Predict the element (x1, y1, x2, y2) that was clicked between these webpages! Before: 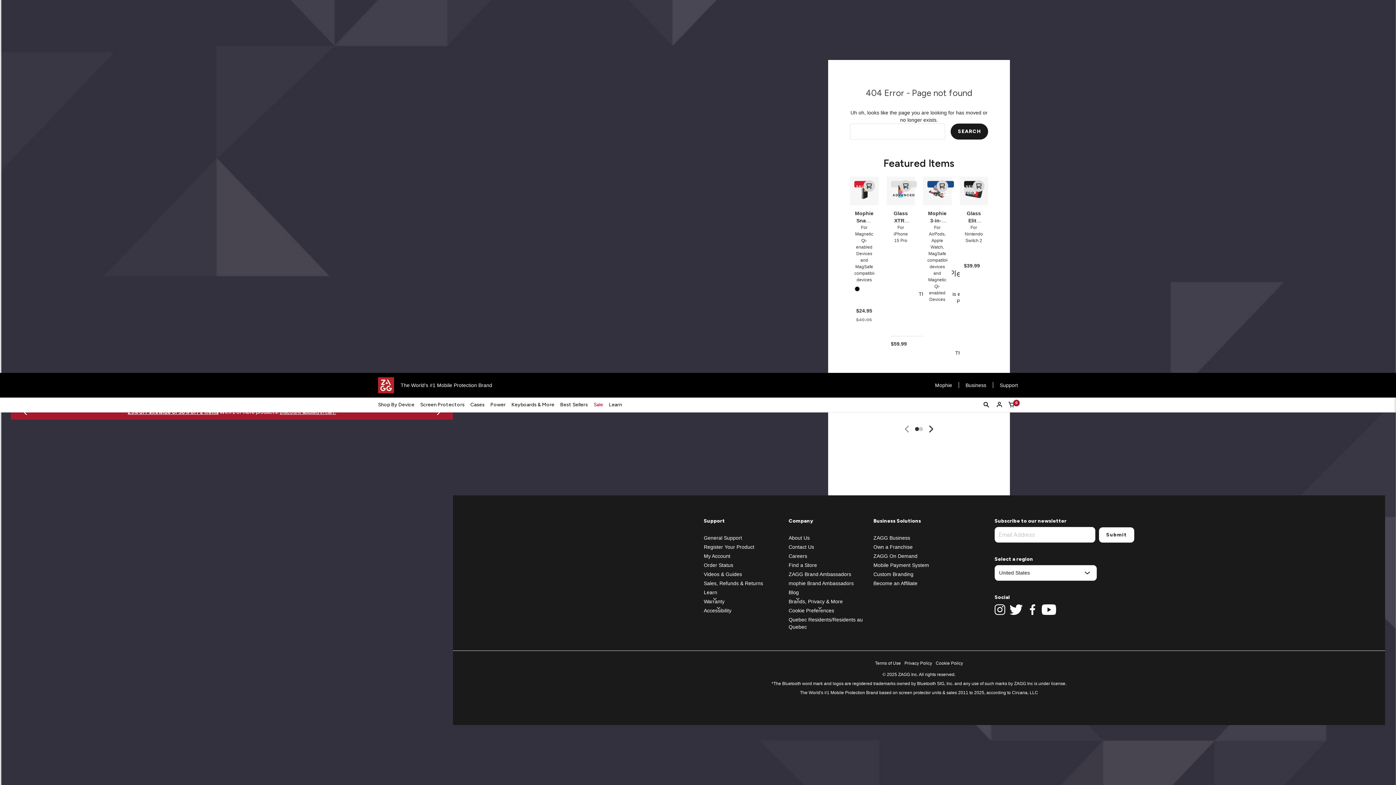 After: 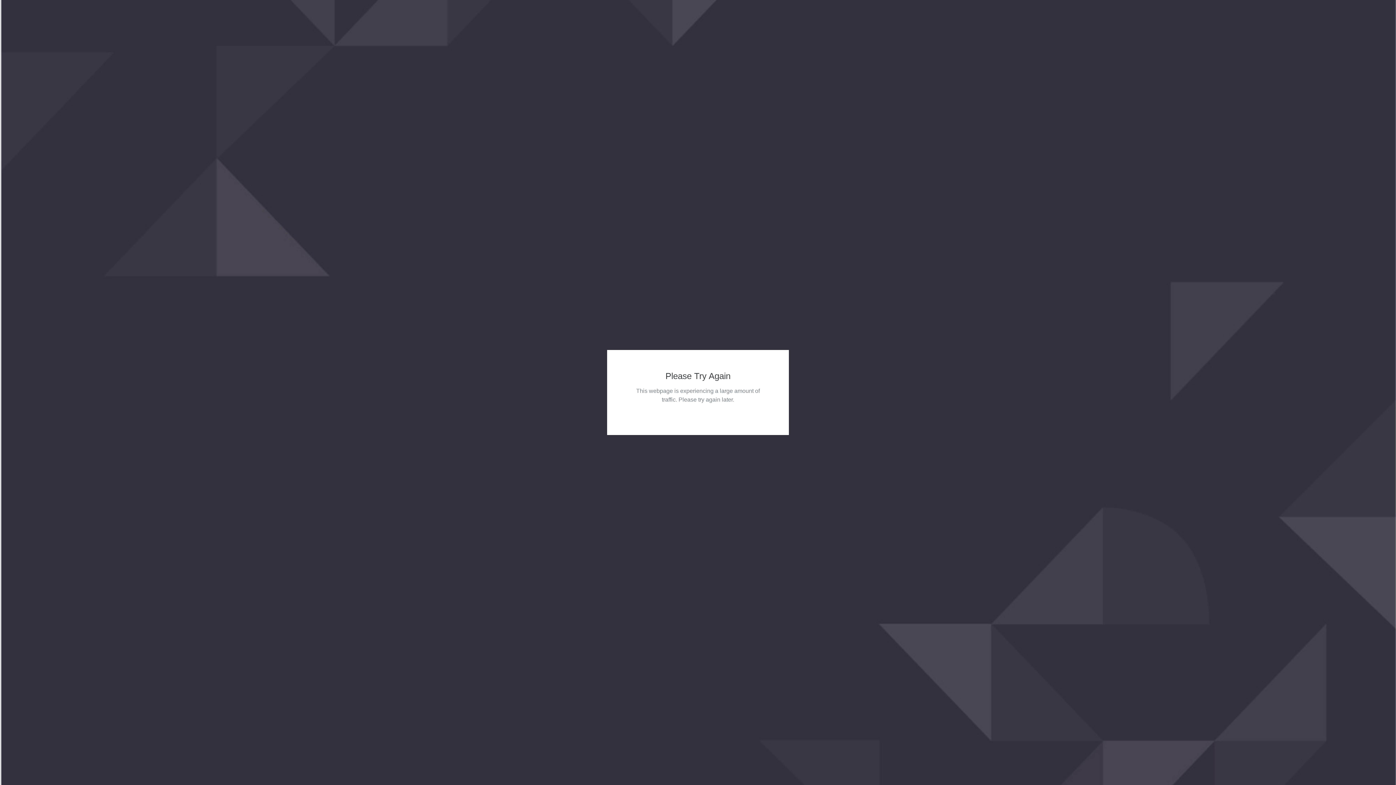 Action: bbox: (959, 176, 988, 415) label: Glass Elite Video Game Console Screen Protector Nintendo Switch 2